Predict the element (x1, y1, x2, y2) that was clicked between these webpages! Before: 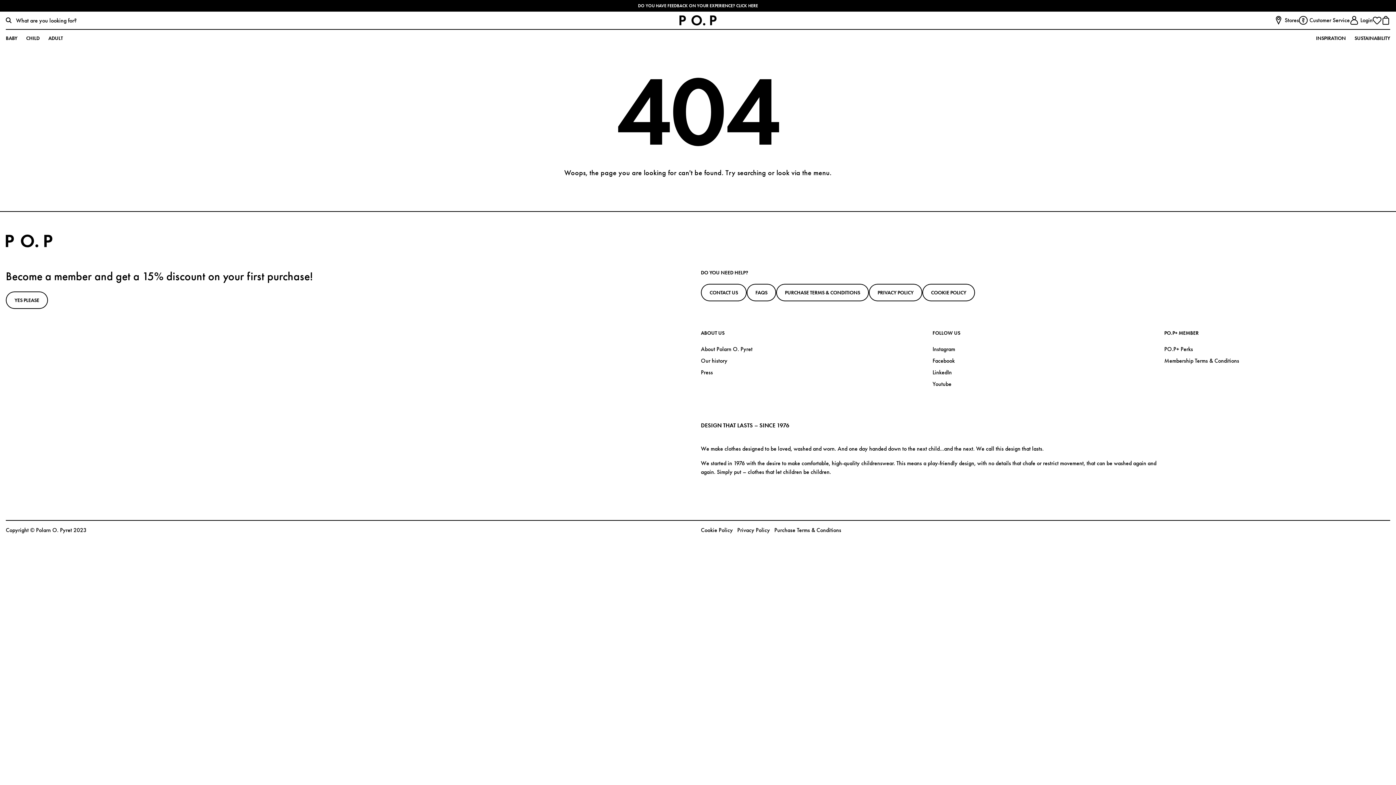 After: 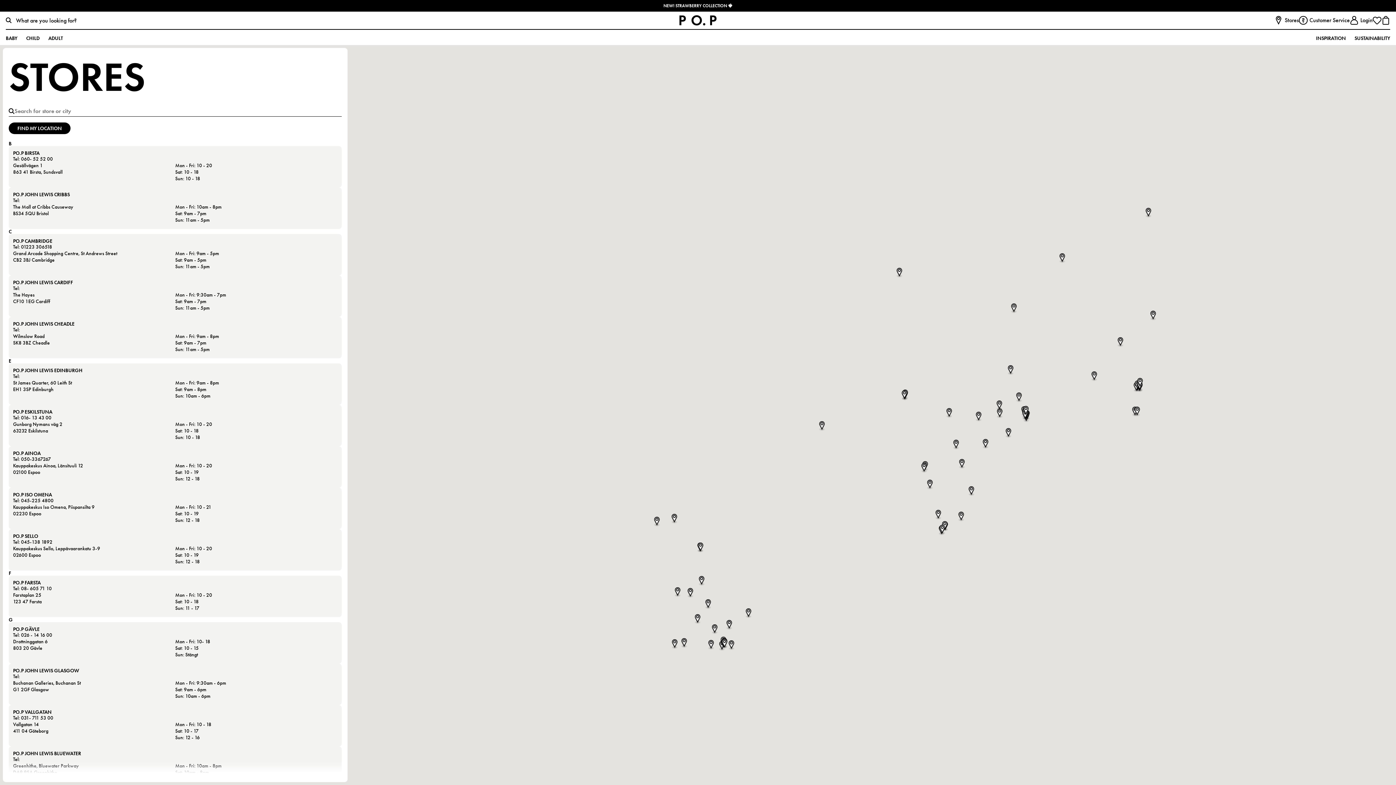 Action: bbox: (1274, 16, 1299, 24) label: Stores